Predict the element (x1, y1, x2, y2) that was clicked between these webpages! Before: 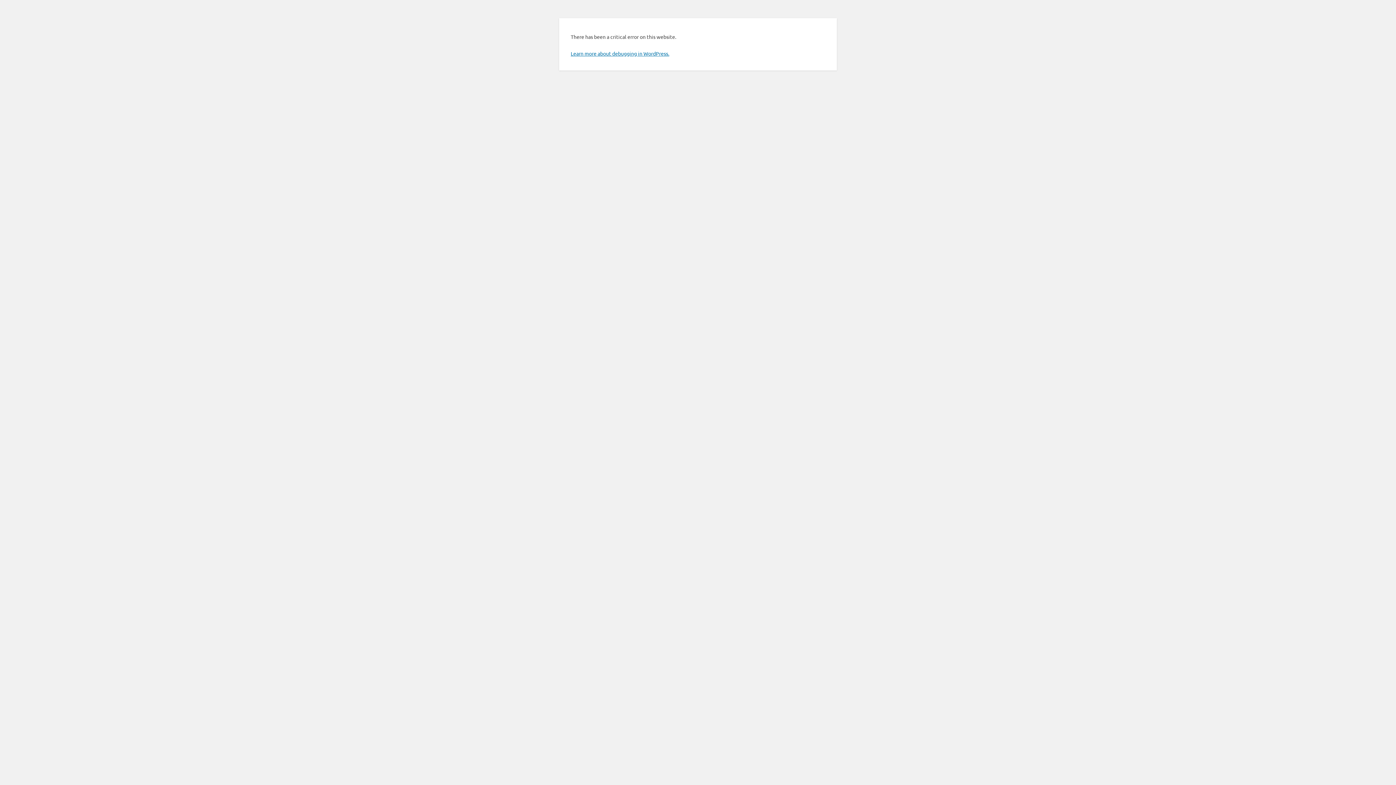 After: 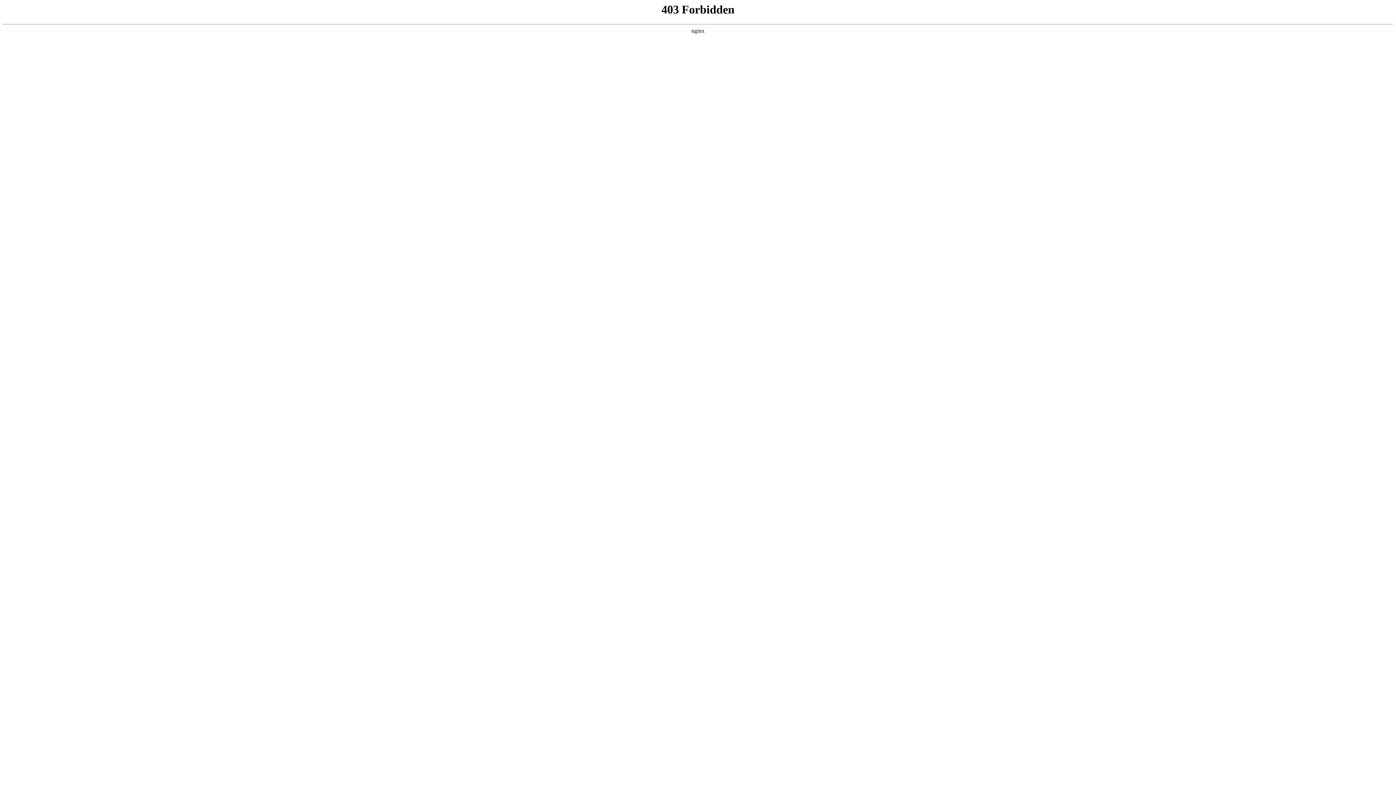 Action: bbox: (570, 50, 669, 56) label: Learn more about debugging in WordPress.